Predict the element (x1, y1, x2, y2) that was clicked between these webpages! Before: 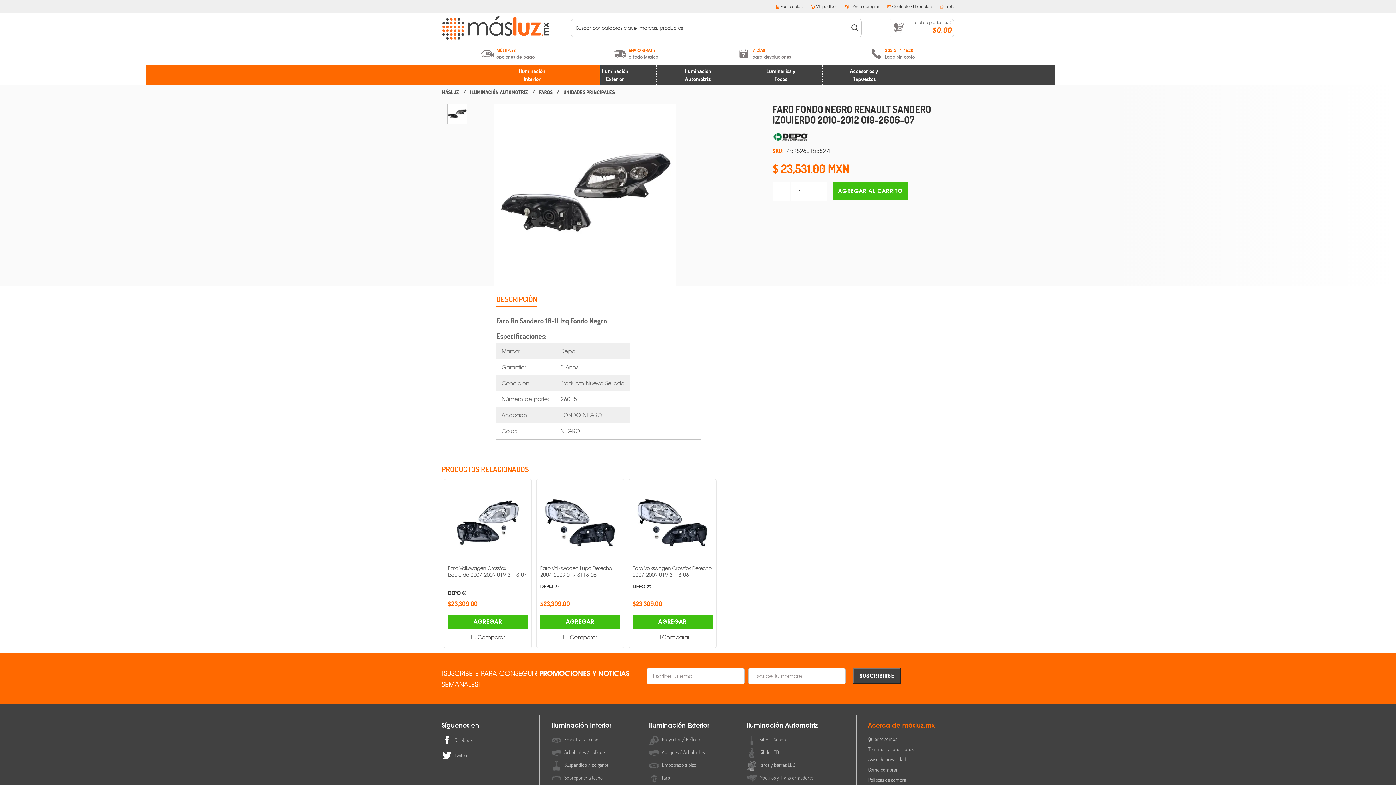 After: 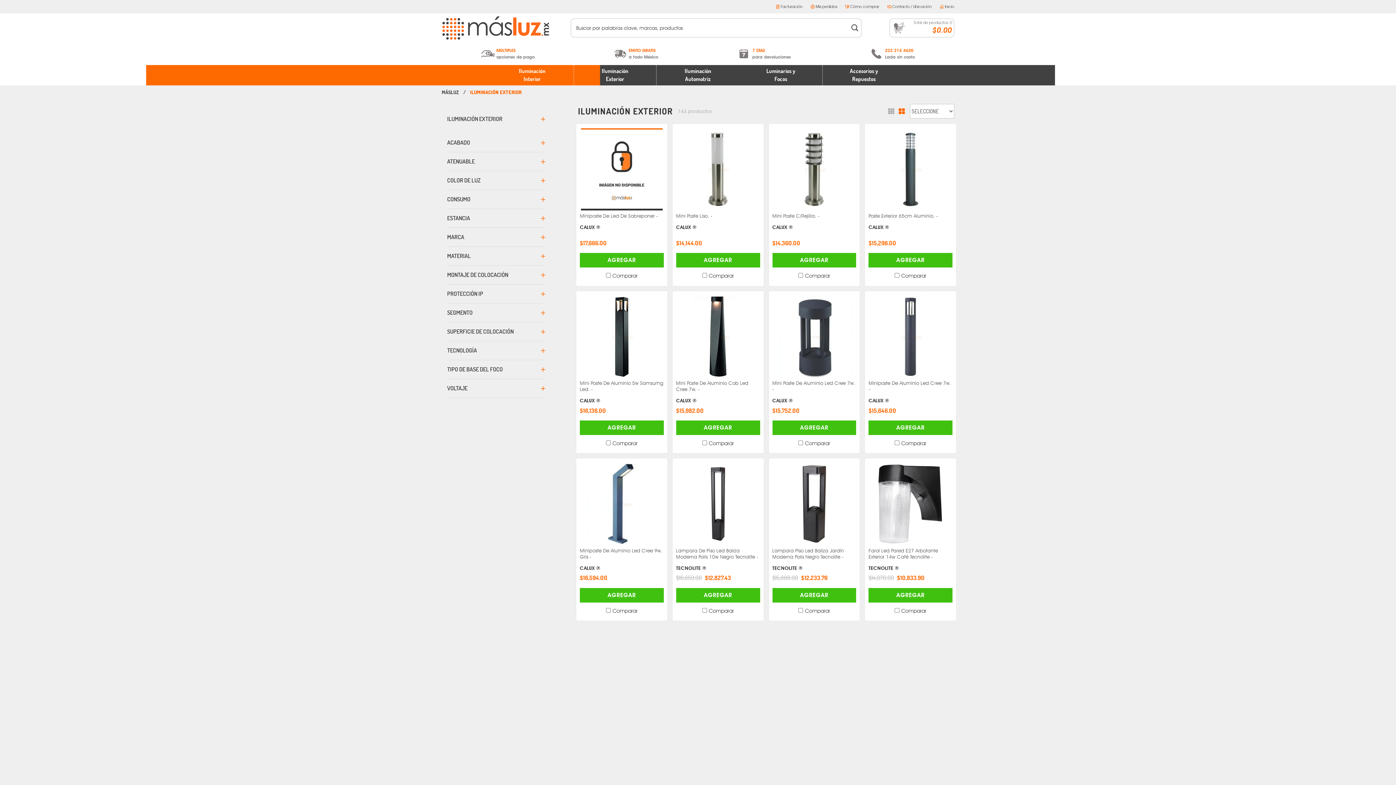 Action: bbox: (601, 67, 628, 83) label: Iluminación
Exterior